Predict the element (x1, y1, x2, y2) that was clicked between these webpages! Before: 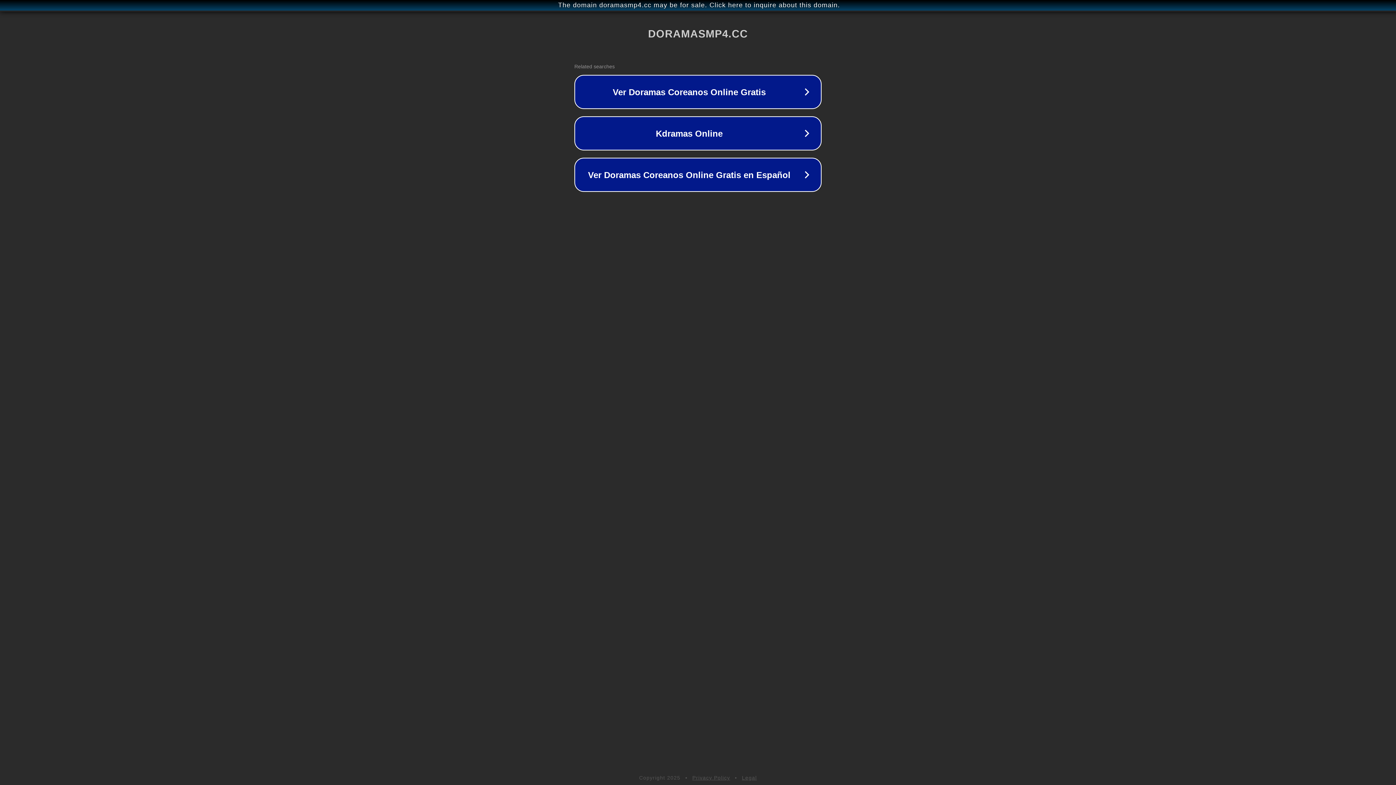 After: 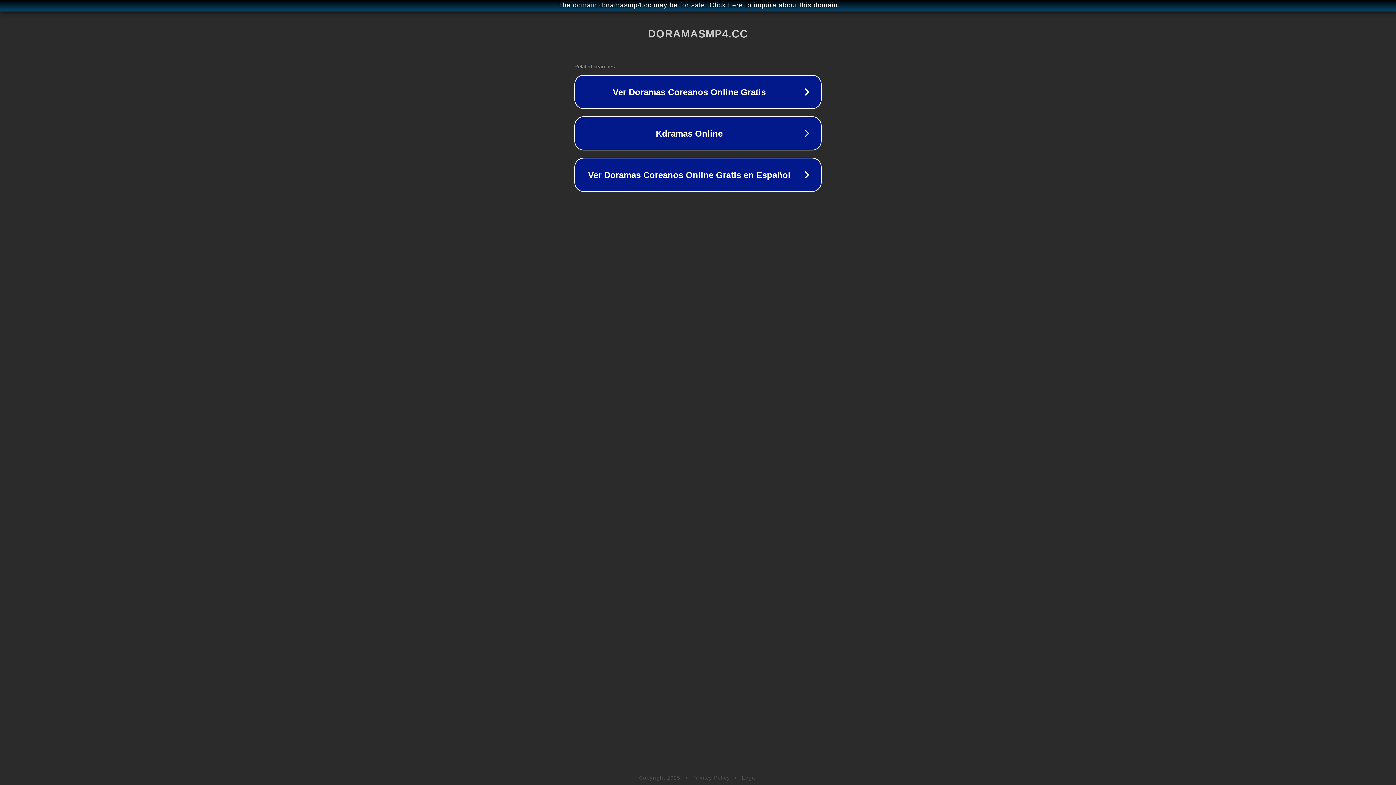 Action: bbox: (692, 775, 730, 781) label: Privacy Policy